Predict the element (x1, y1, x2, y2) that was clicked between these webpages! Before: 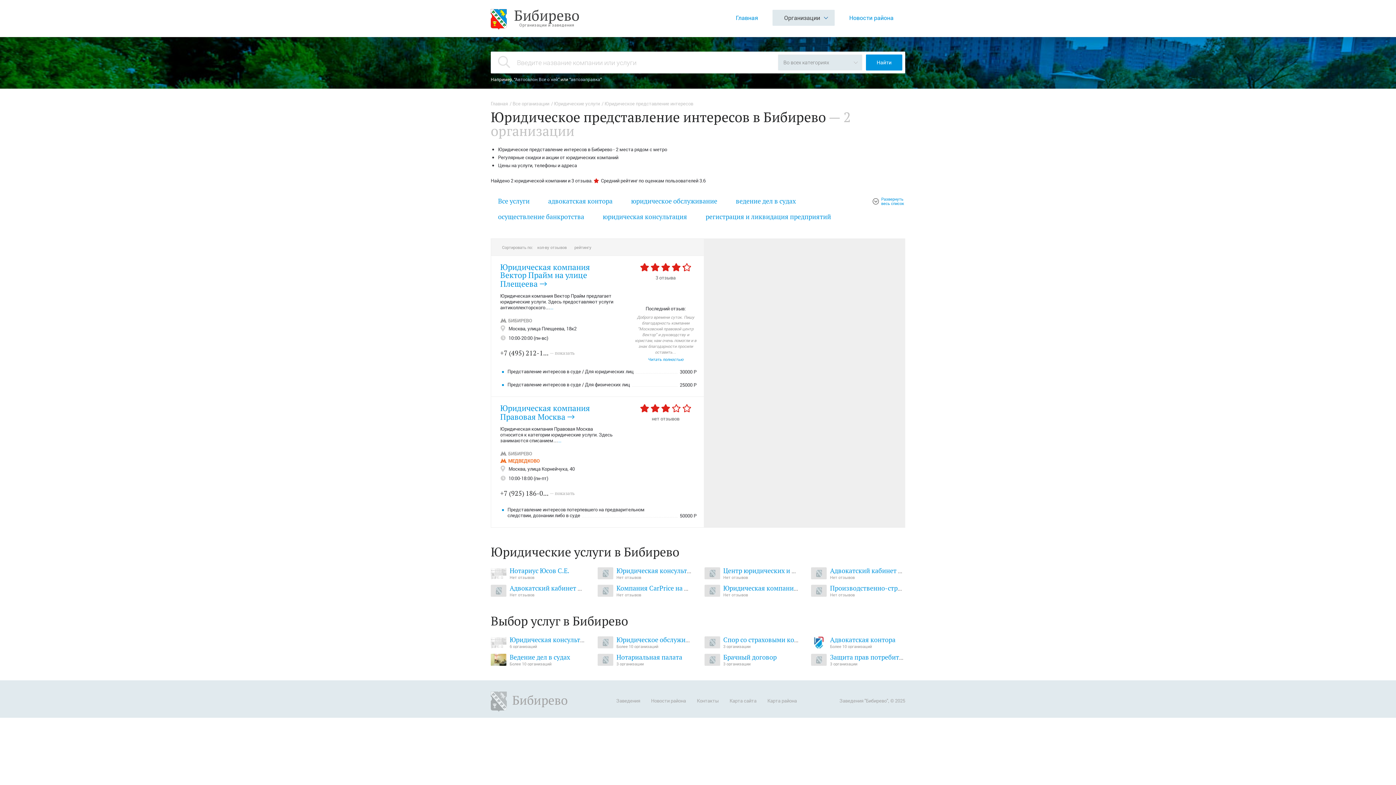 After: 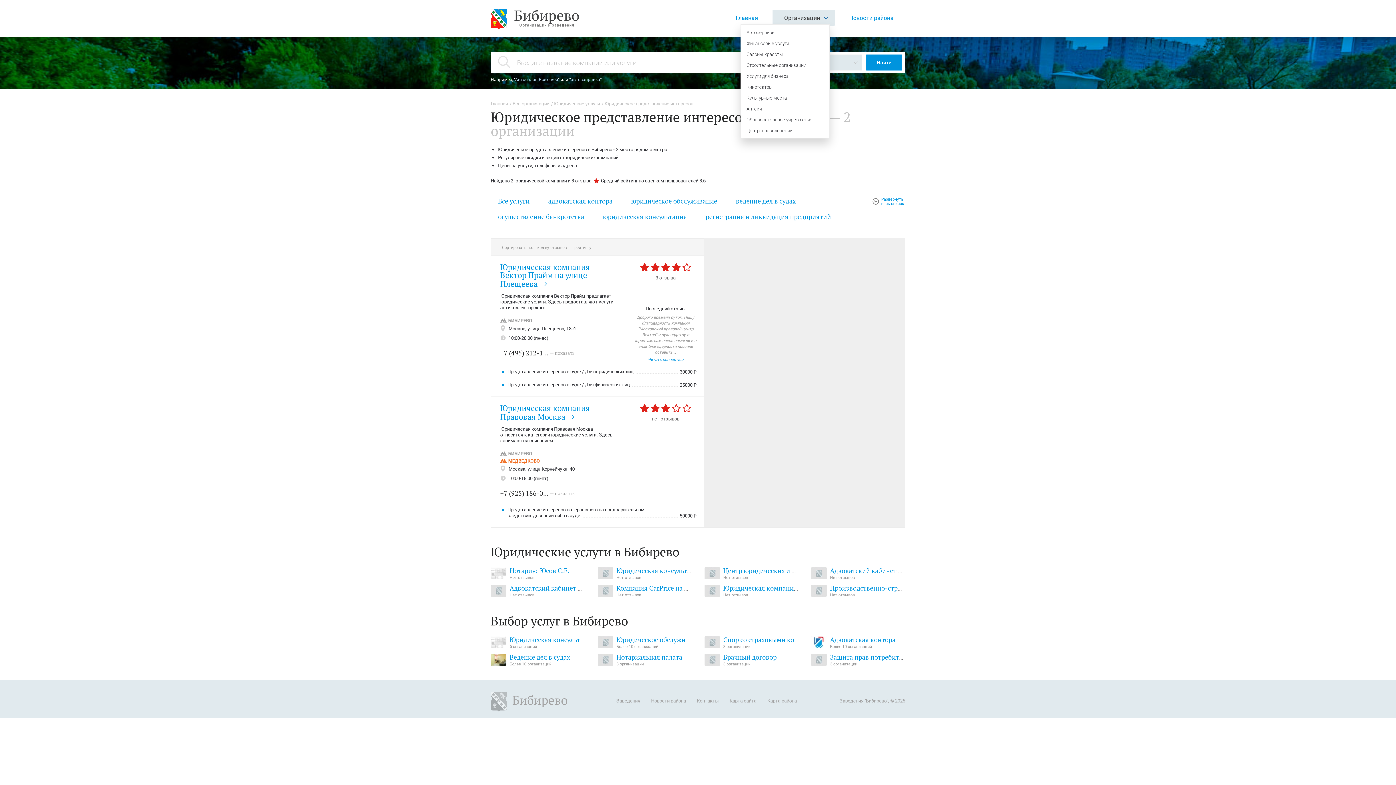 Action: label: Организации bbox: (772, 9, 834, 25)